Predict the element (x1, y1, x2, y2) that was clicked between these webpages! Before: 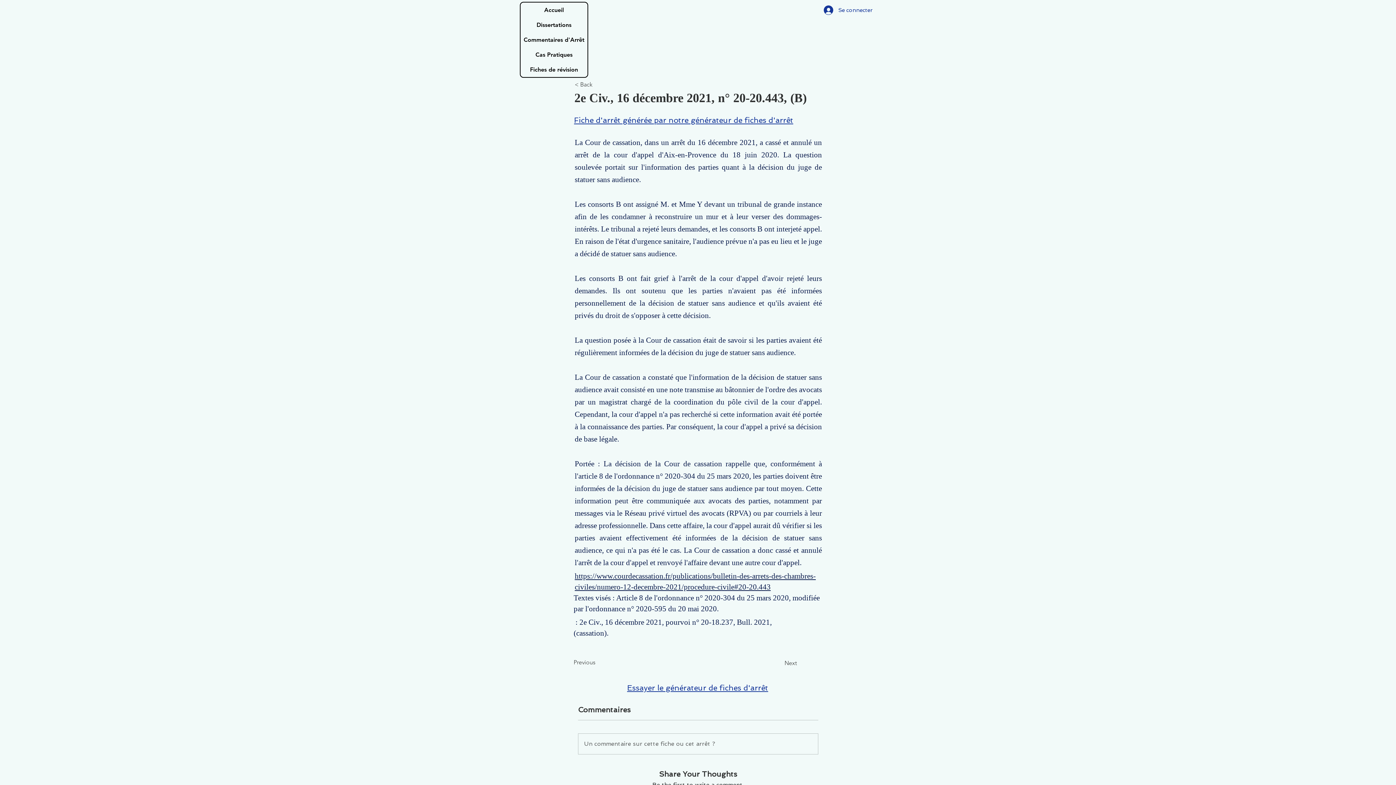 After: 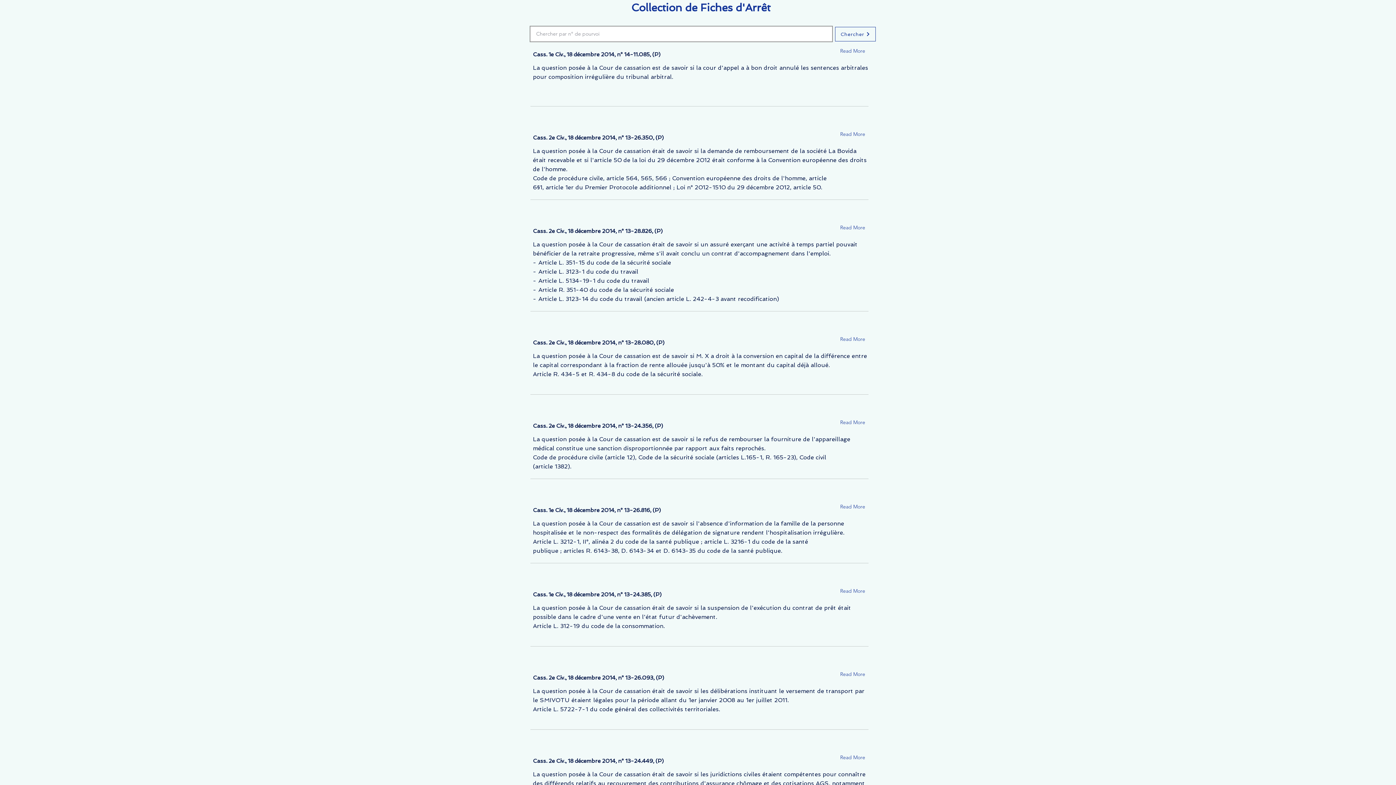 Action: label: < Back bbox: (574, 79, 622, 89)